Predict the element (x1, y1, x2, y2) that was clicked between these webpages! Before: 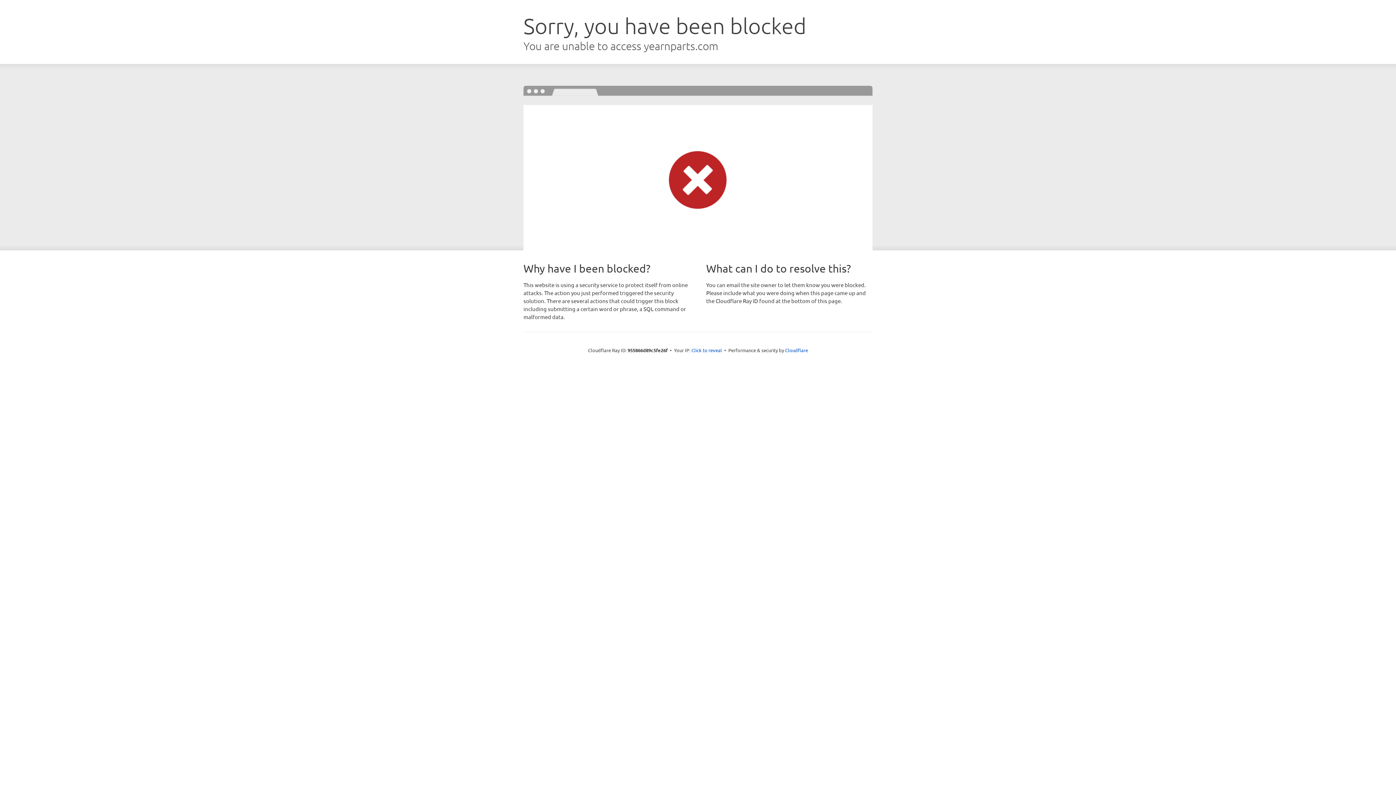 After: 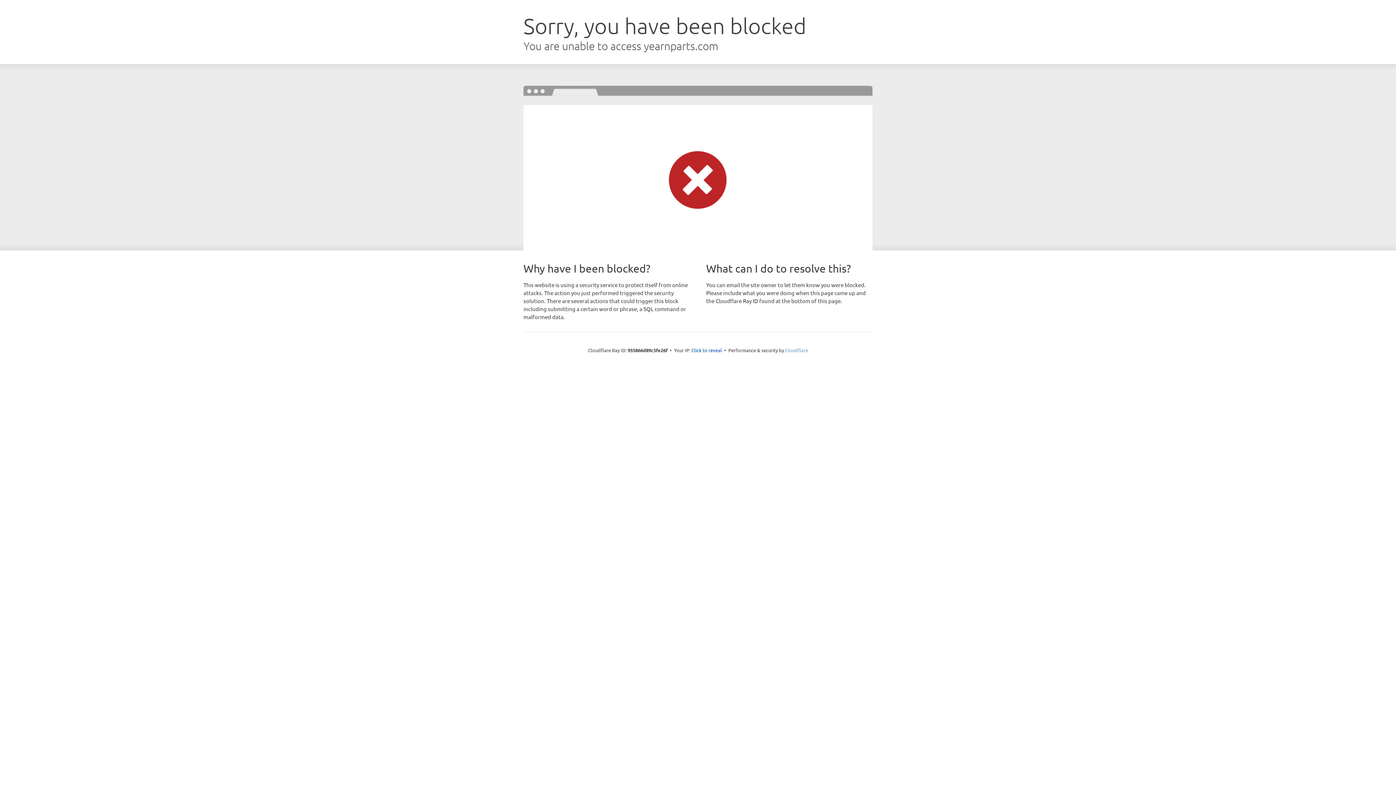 Action: bbox: (785, 347, 808, 353) label: Cloudflare